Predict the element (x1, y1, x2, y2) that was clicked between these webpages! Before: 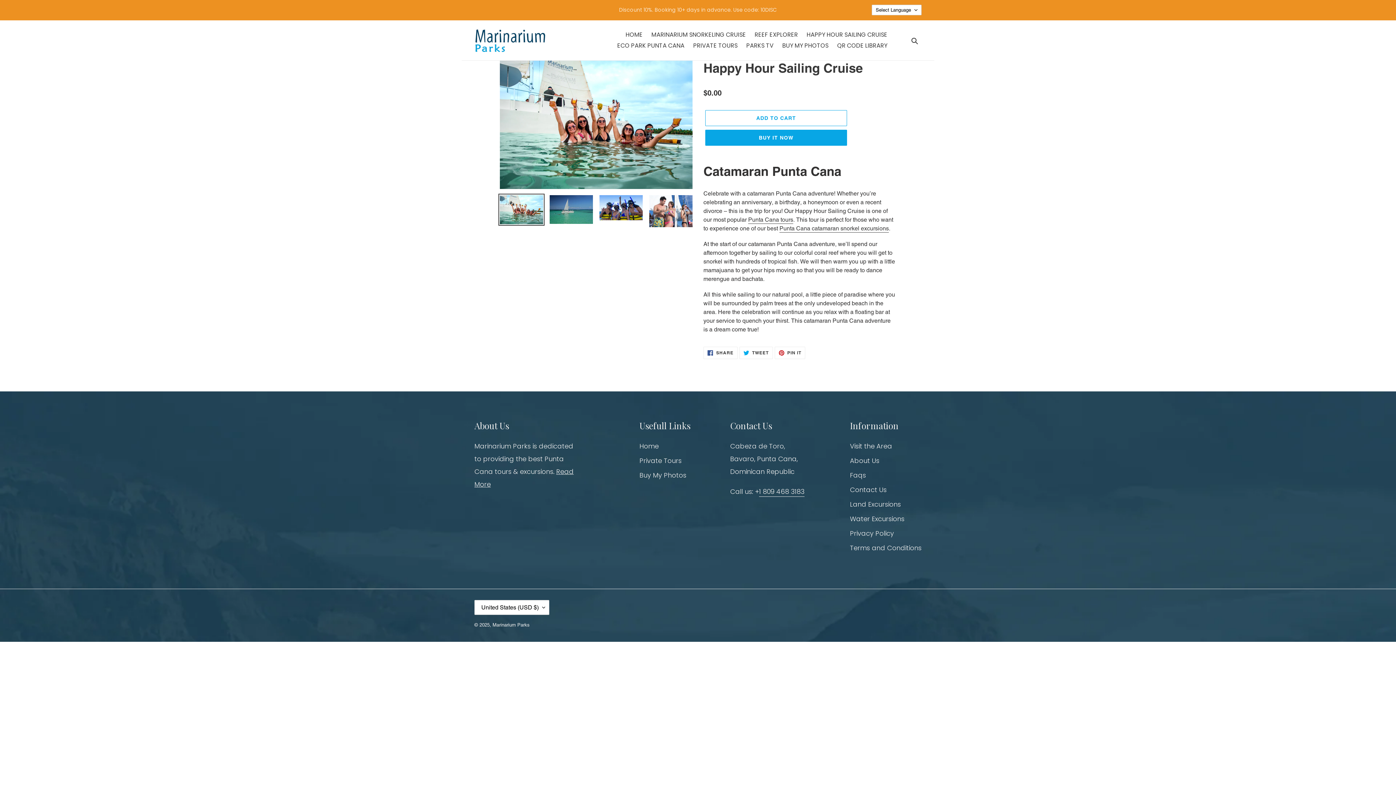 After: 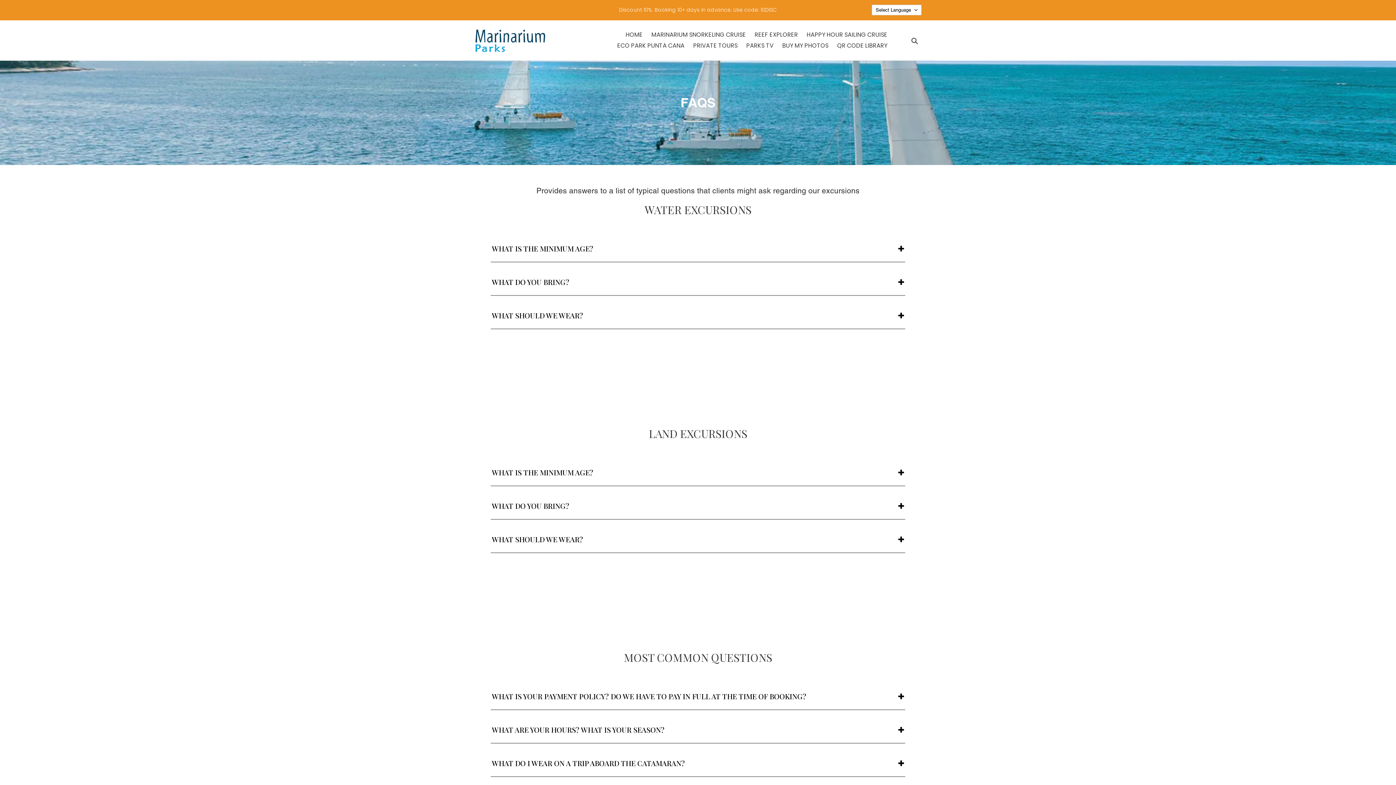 Action: label: Faqs bbox: (850, 471, 866, 480)